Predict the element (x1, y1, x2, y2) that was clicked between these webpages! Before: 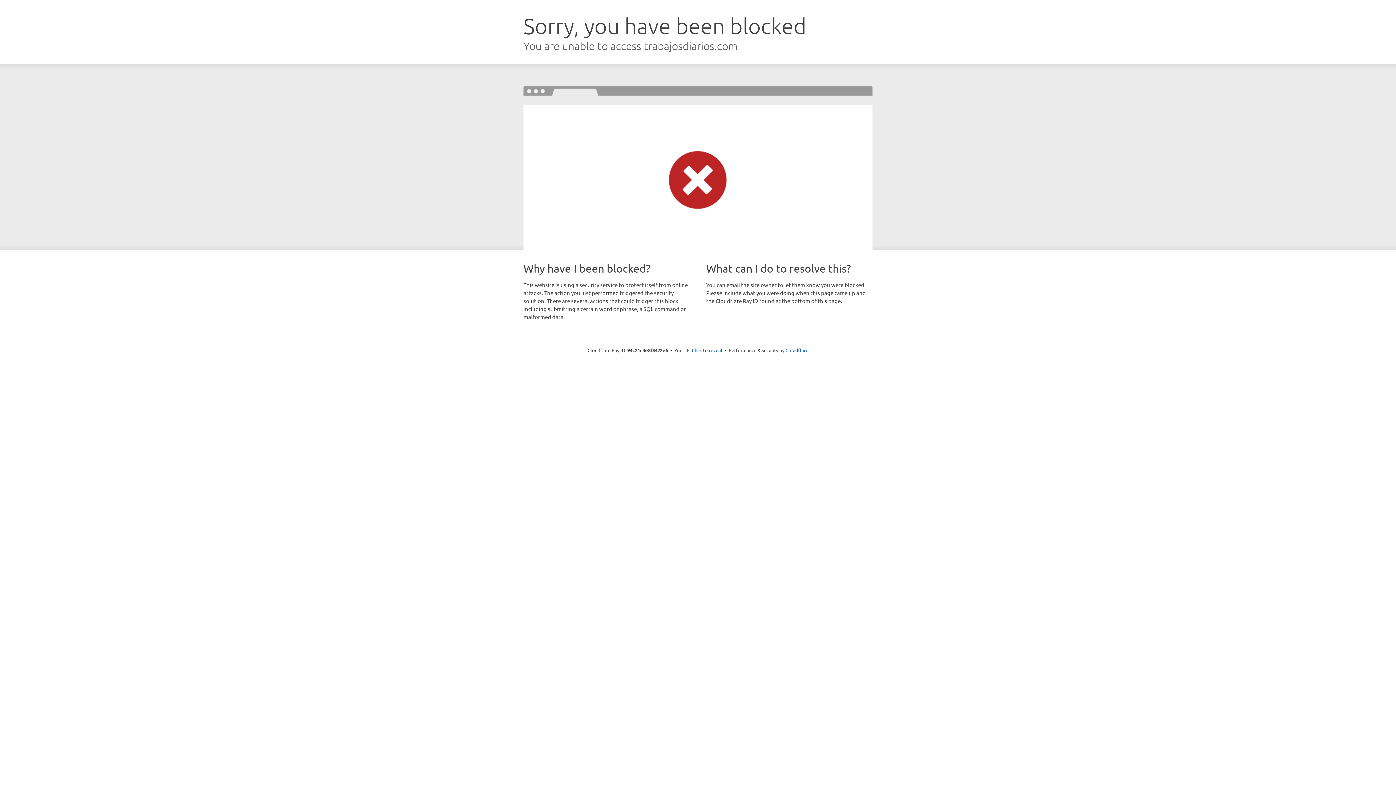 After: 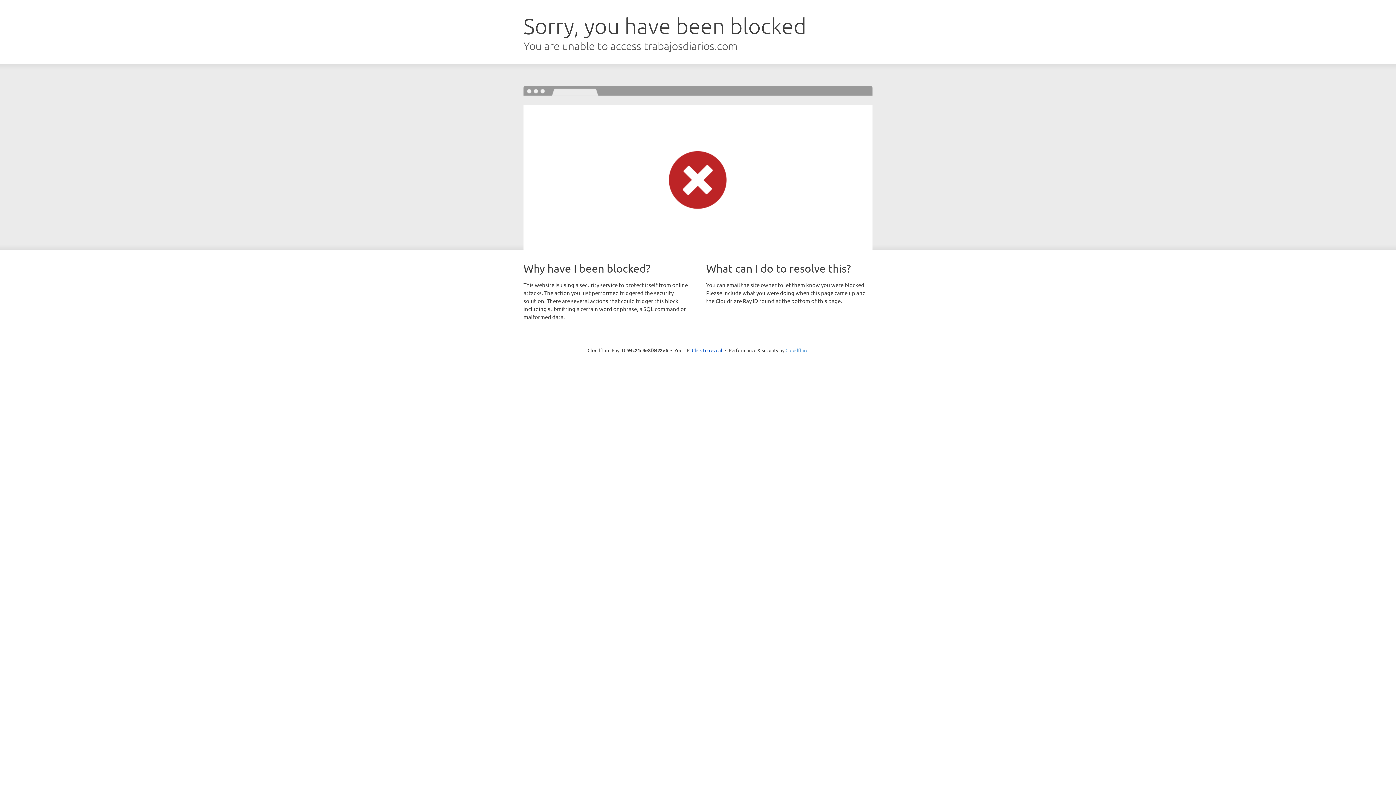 Action: bbox: (785, 347, 808, 353) label: Cloudflare